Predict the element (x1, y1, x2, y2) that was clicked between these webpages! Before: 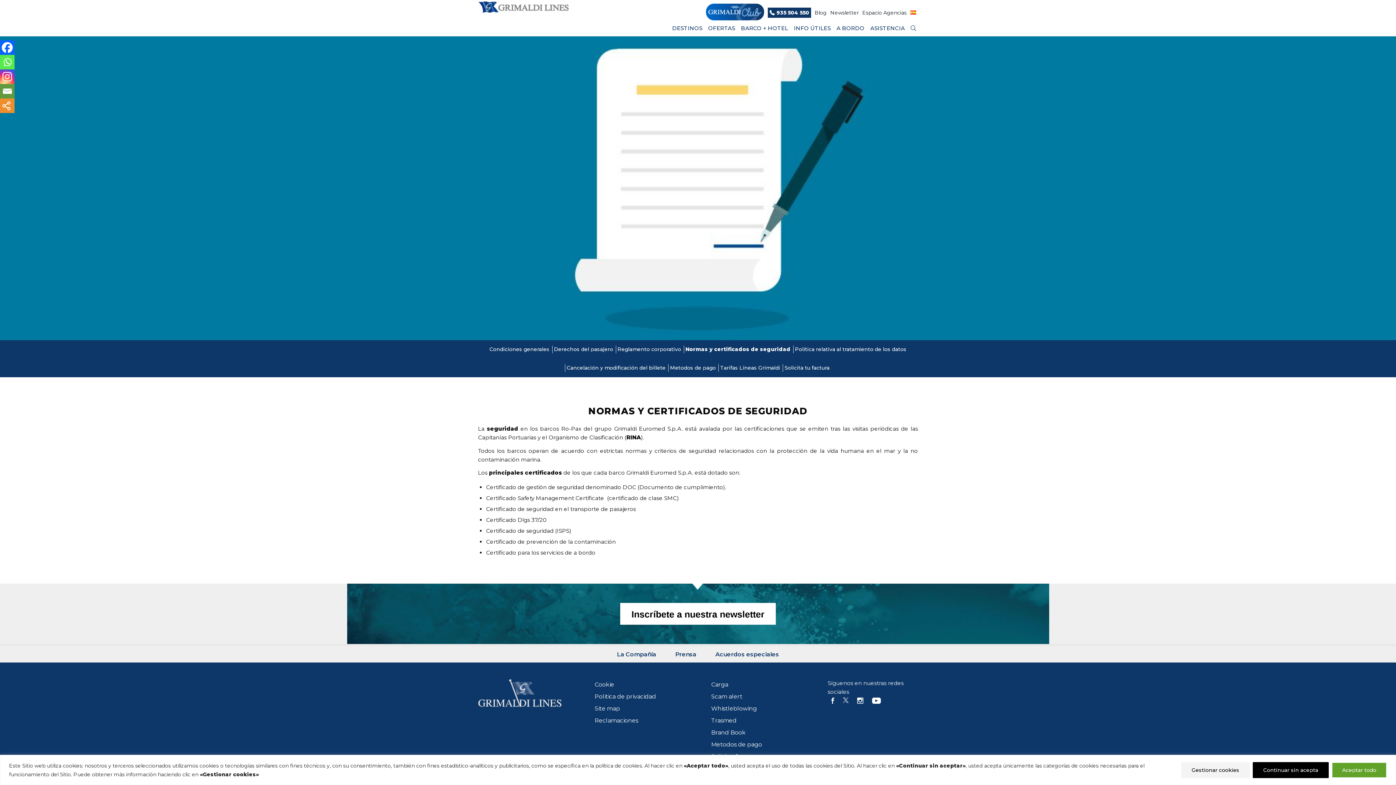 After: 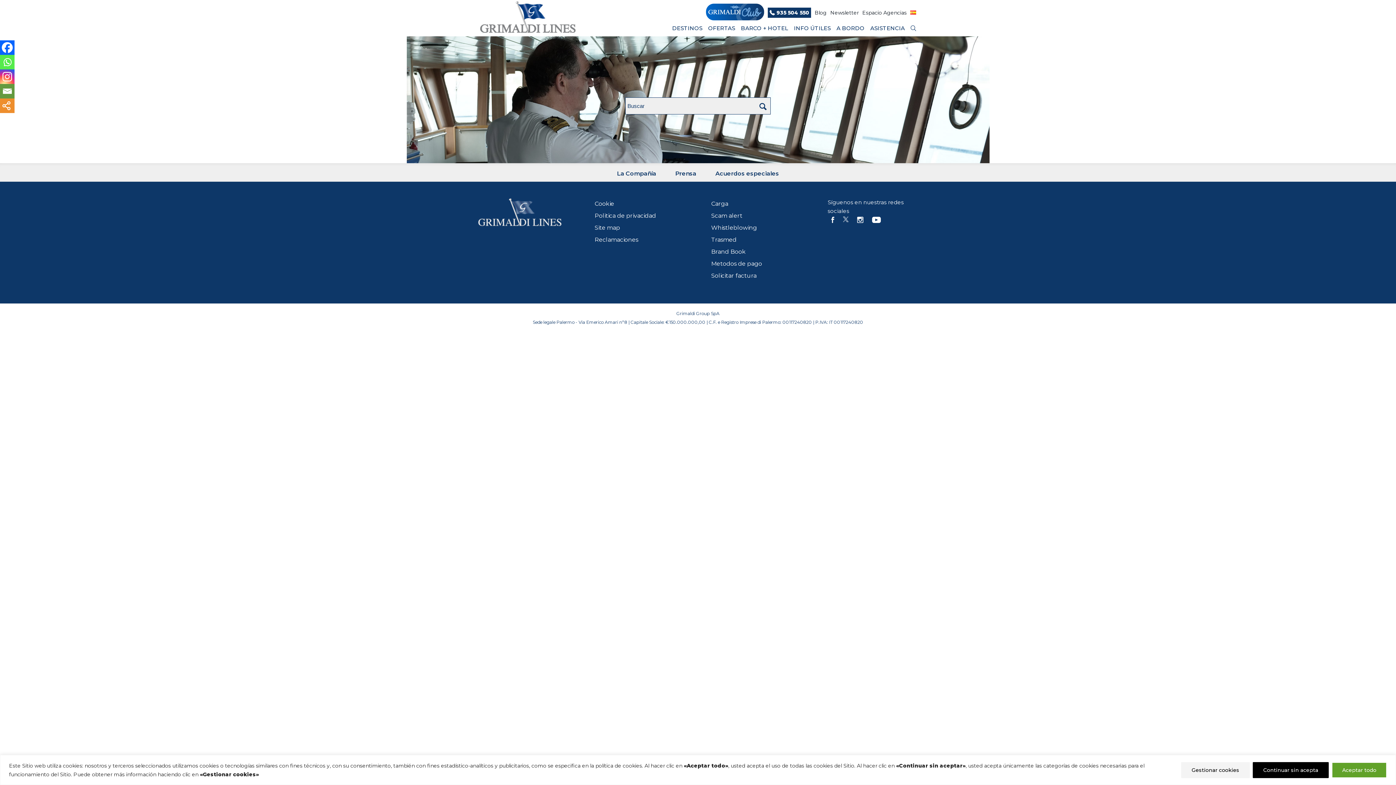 Action: bbox: (908, 25, 918, 36)